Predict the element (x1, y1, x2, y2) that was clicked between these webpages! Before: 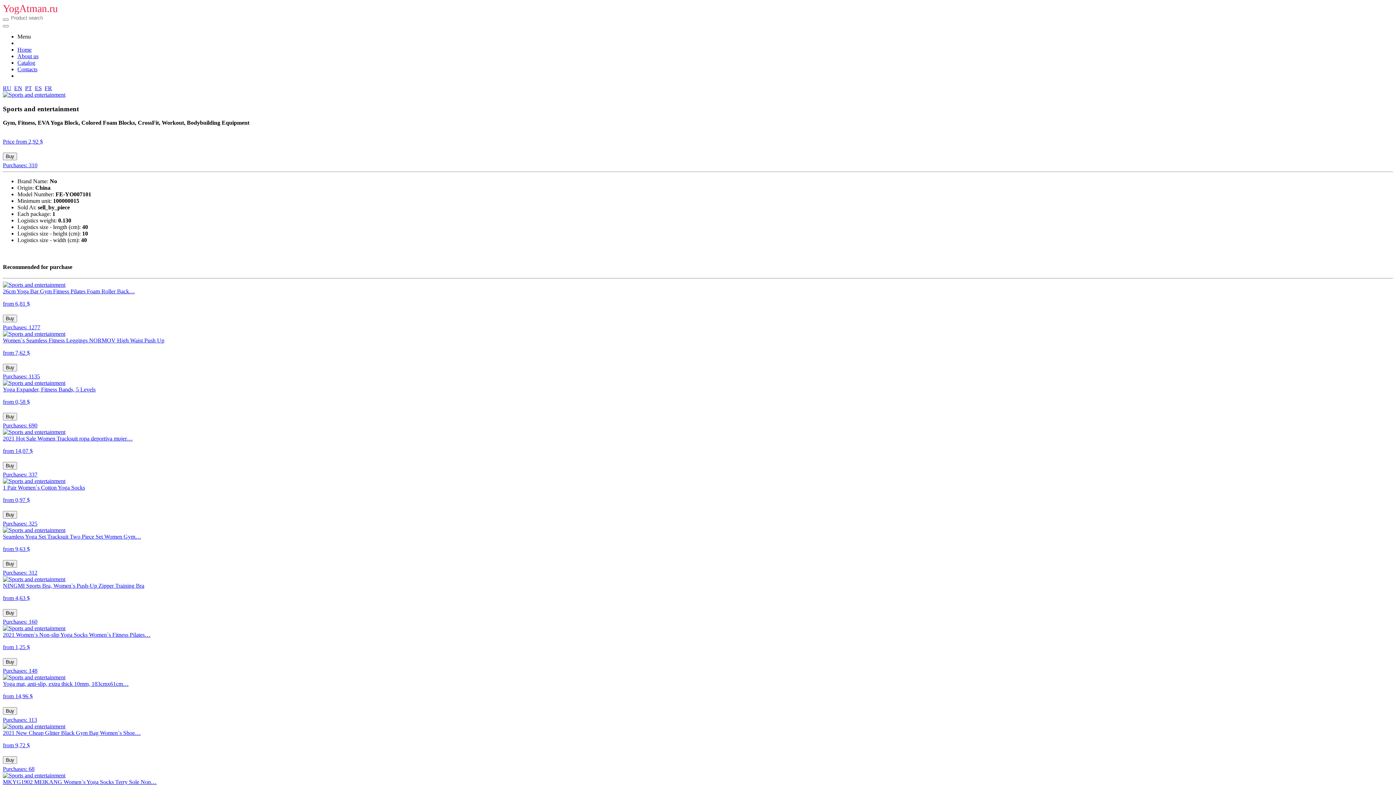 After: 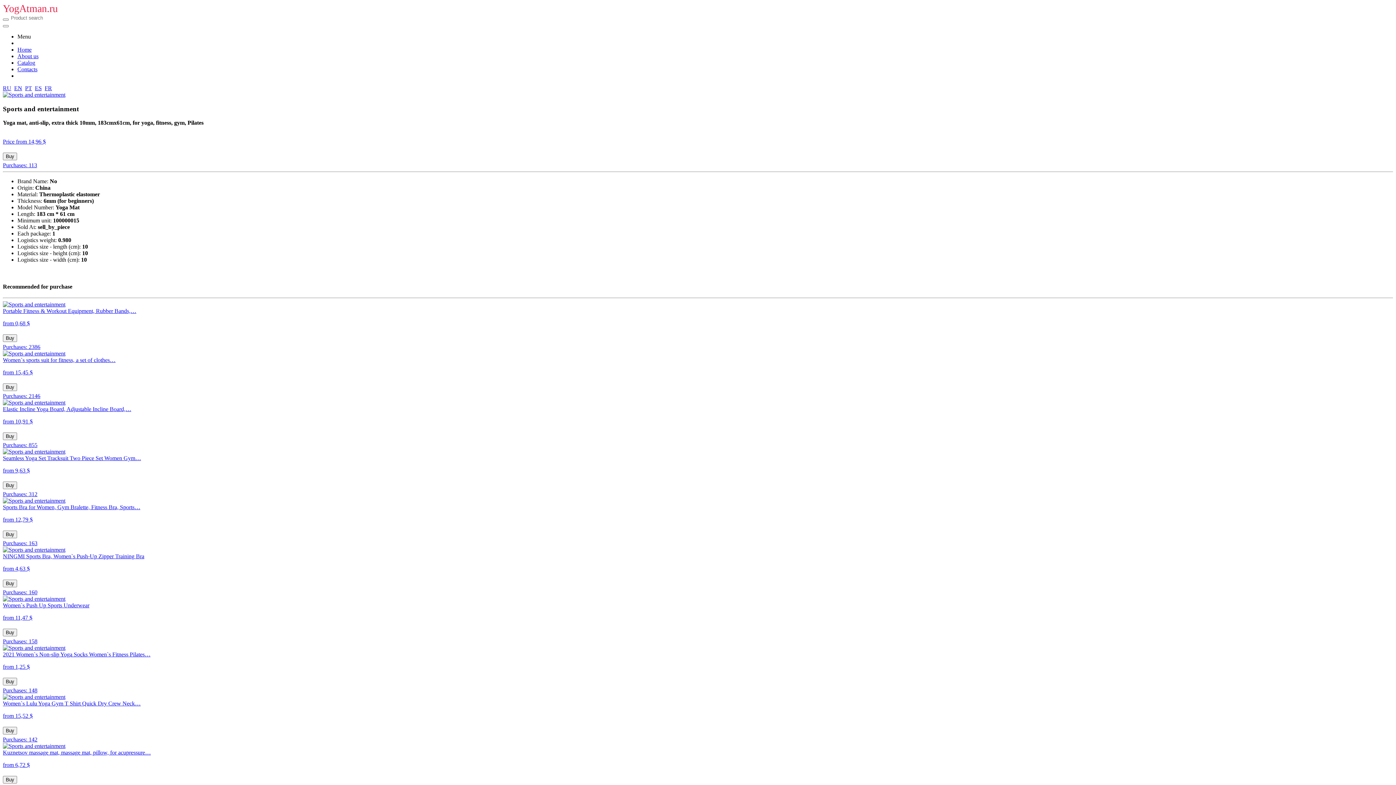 Action: label: Buy bbox: (2, 707, 17, 715)